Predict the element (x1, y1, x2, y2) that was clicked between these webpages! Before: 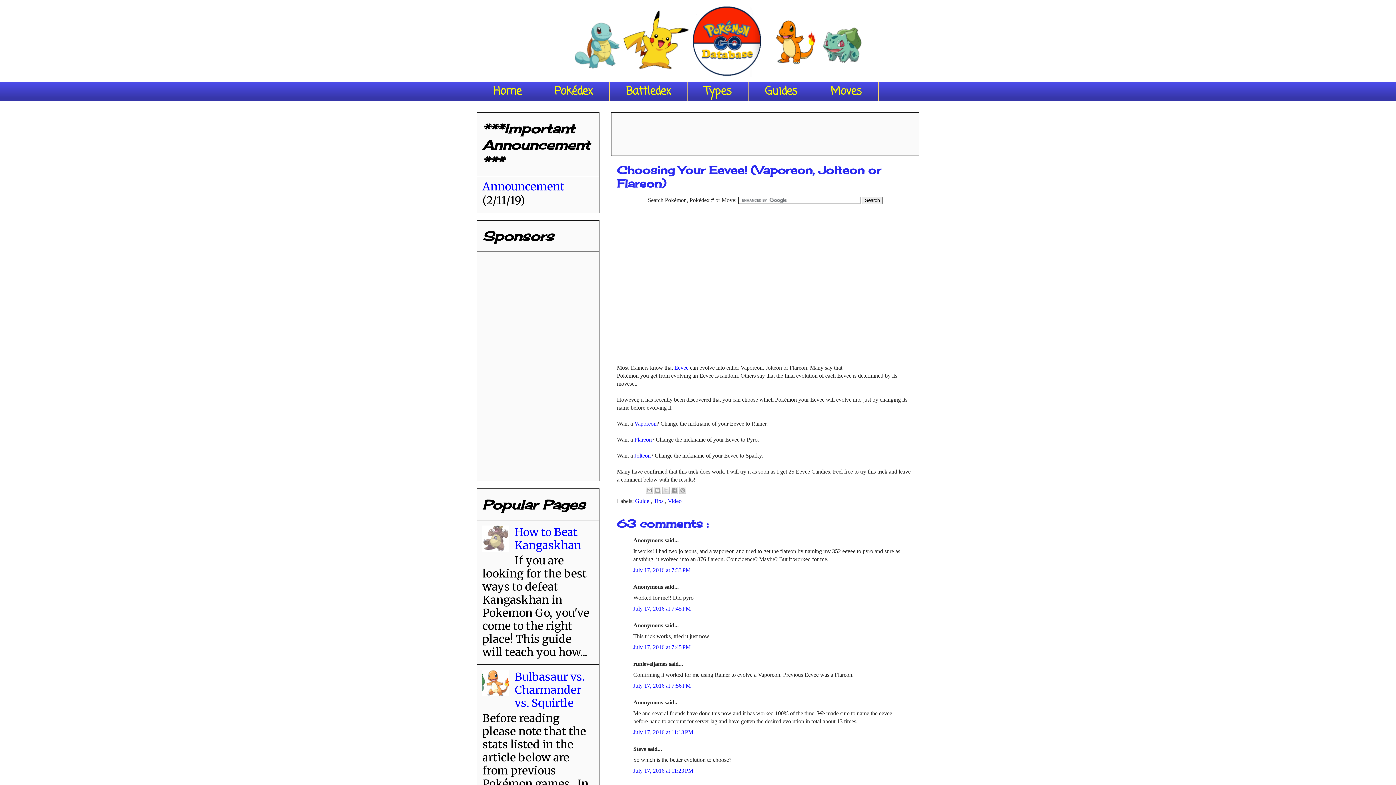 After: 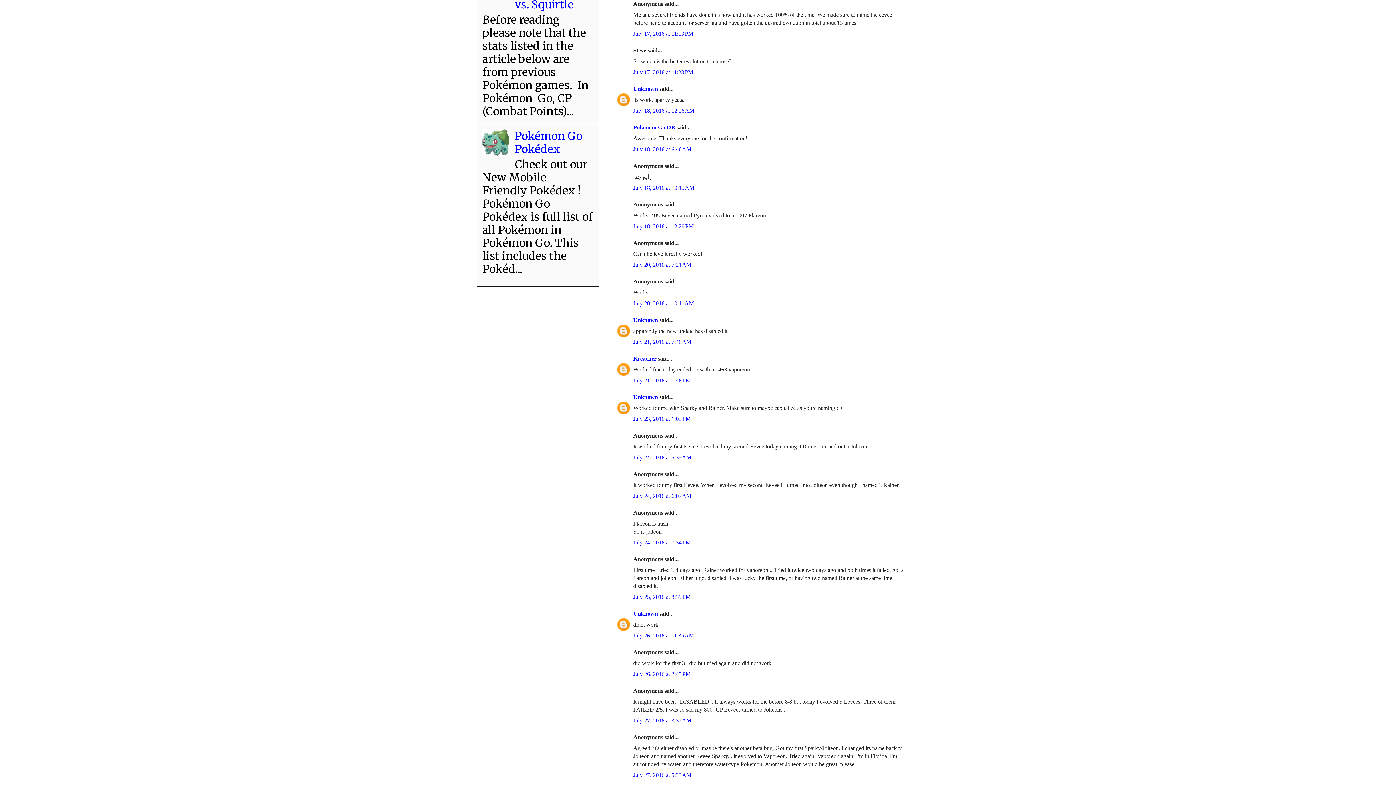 Action: bbox: (633, 729, 693, 735) label: July 17, 2016 at 11:13 PM